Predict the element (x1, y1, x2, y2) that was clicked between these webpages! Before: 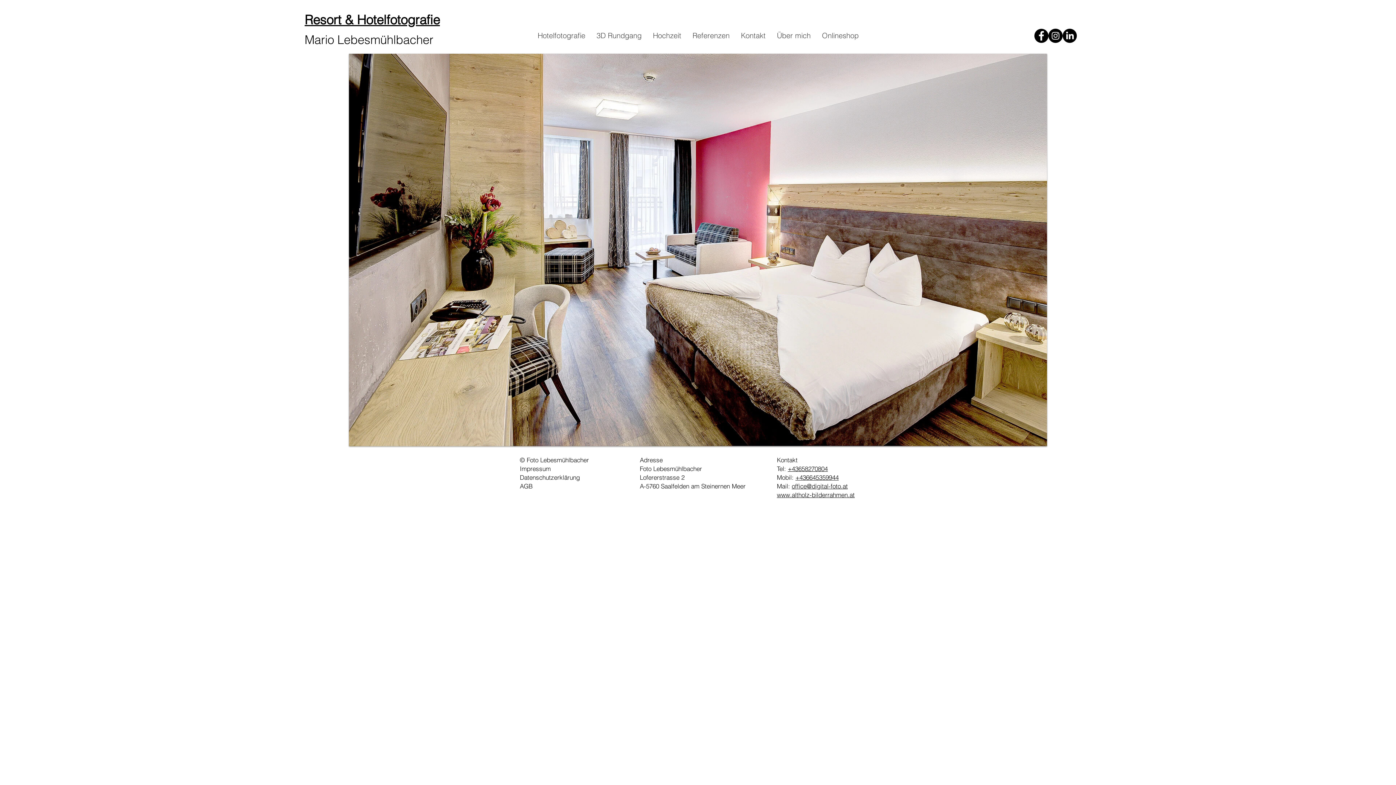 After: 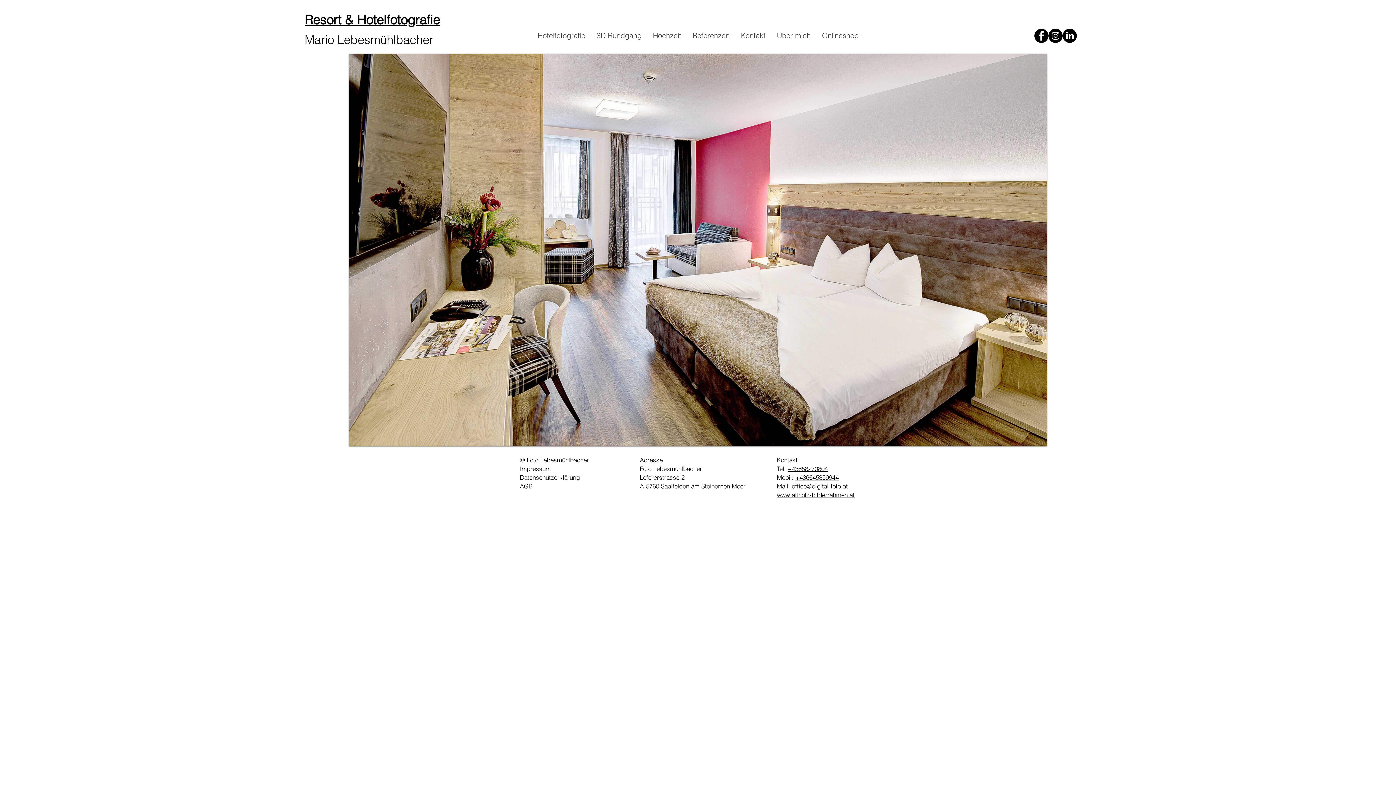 Action: bbox: (777, 491, 854, 499) label: www.altholz-bilderrahmen.at